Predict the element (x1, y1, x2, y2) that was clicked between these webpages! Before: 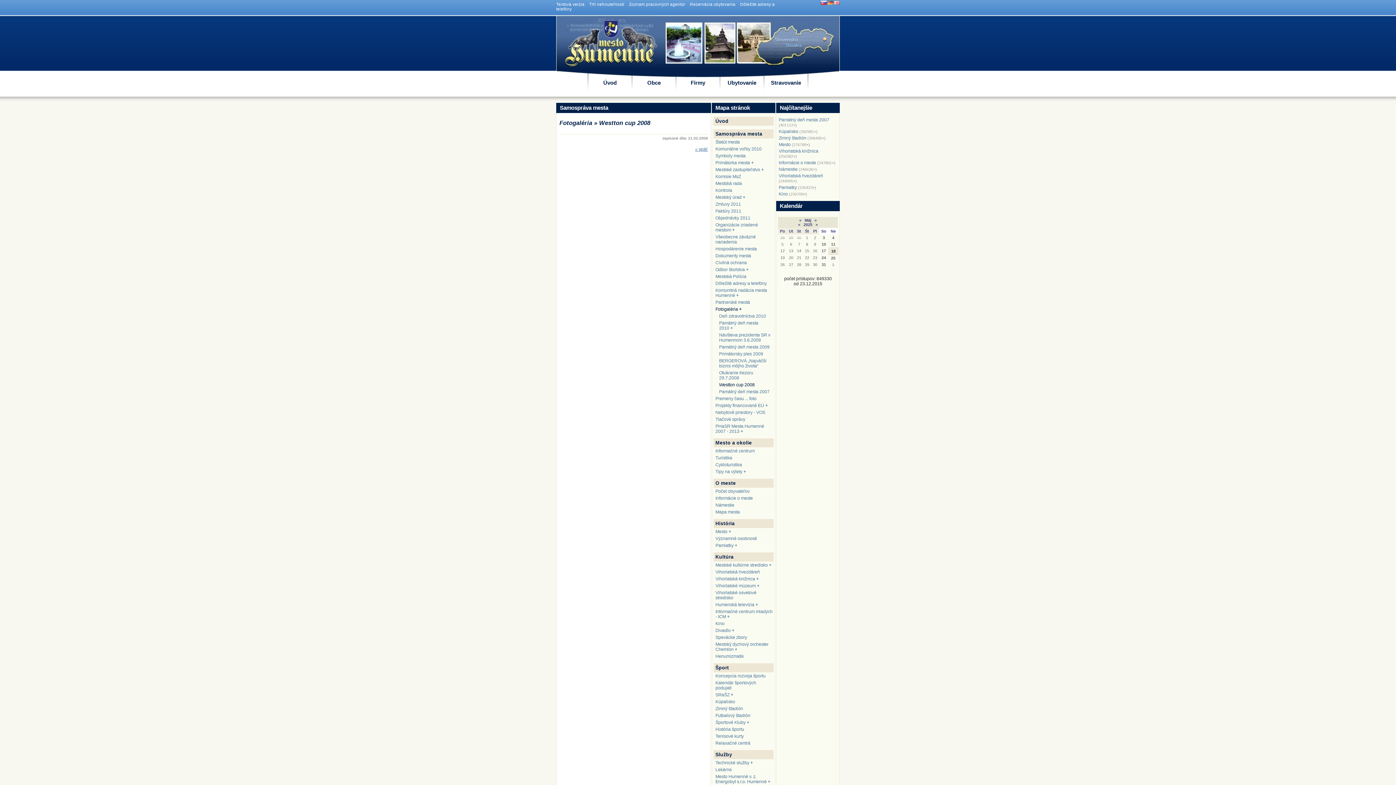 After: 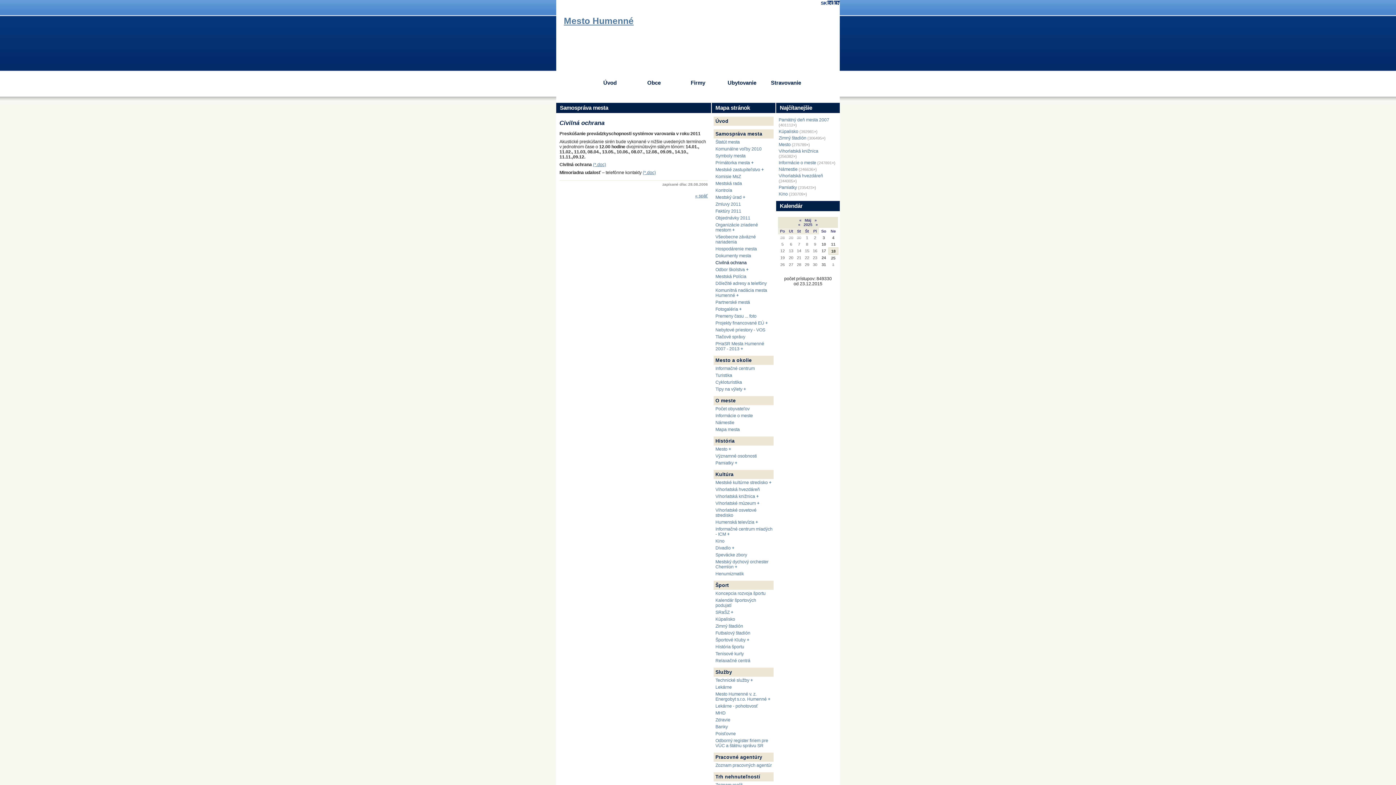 Action: bbox: (713, 259, 773, 266) label: Civilná ochrana